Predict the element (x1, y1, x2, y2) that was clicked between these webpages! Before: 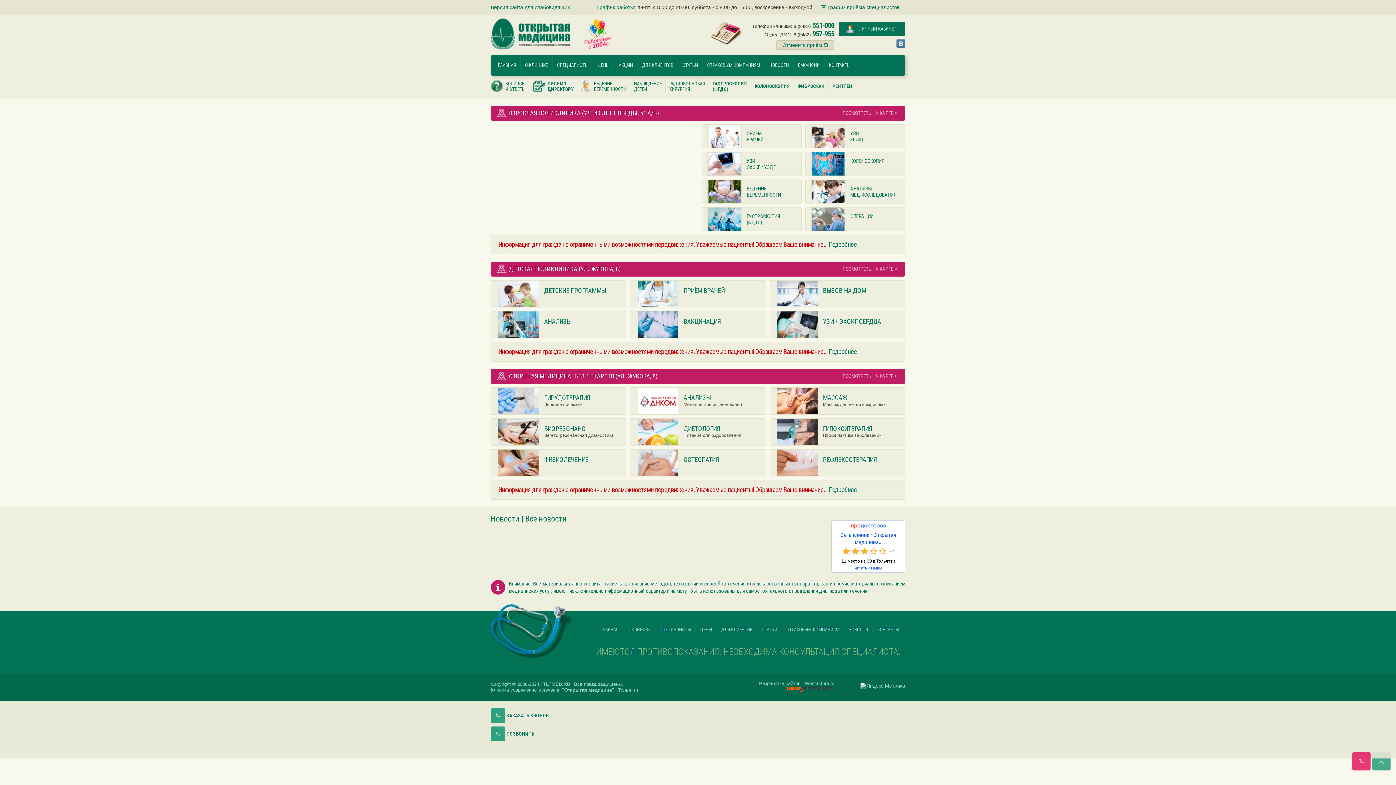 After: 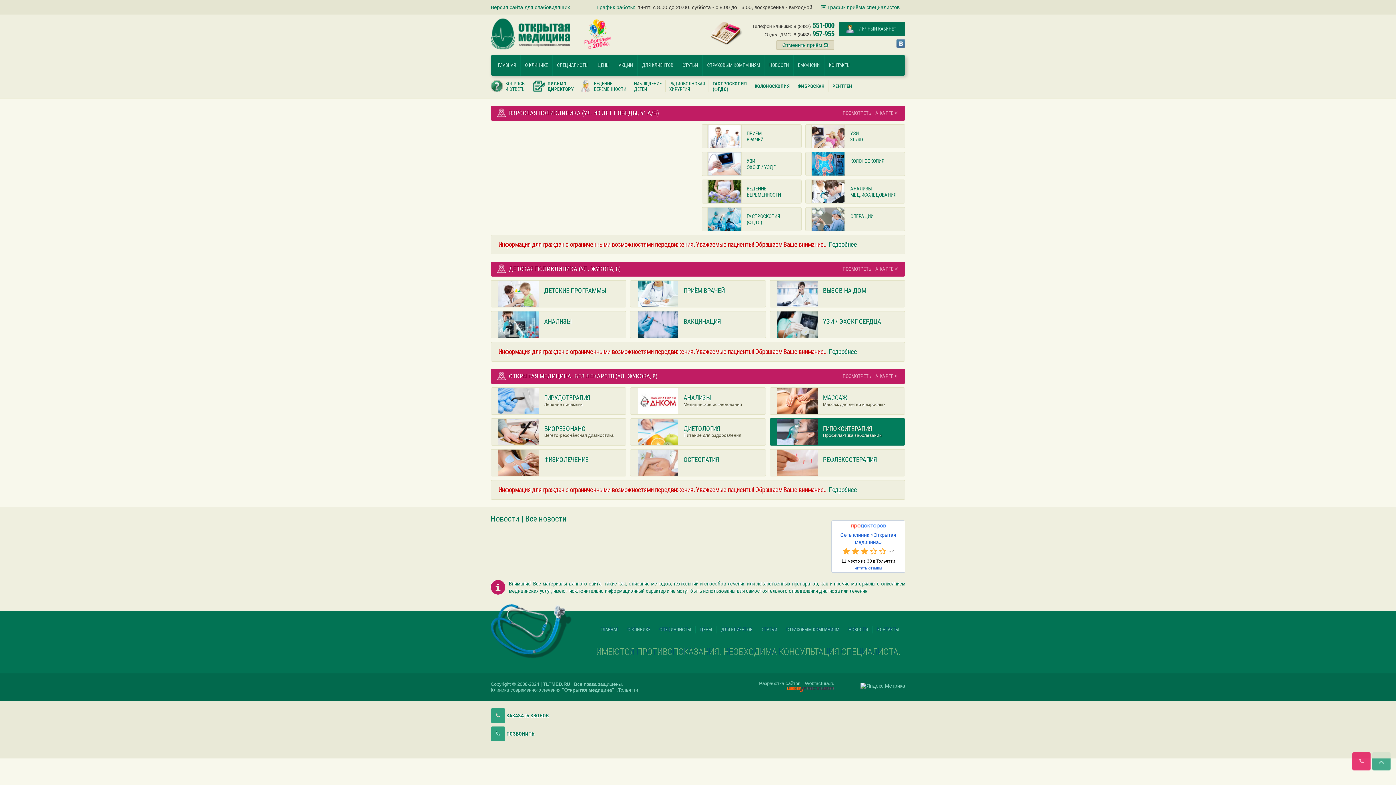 Action: label: ГИПОКСИТЕРАПИЯ
Профилактика заболеваний bbox: (769, 418, 905, 445)